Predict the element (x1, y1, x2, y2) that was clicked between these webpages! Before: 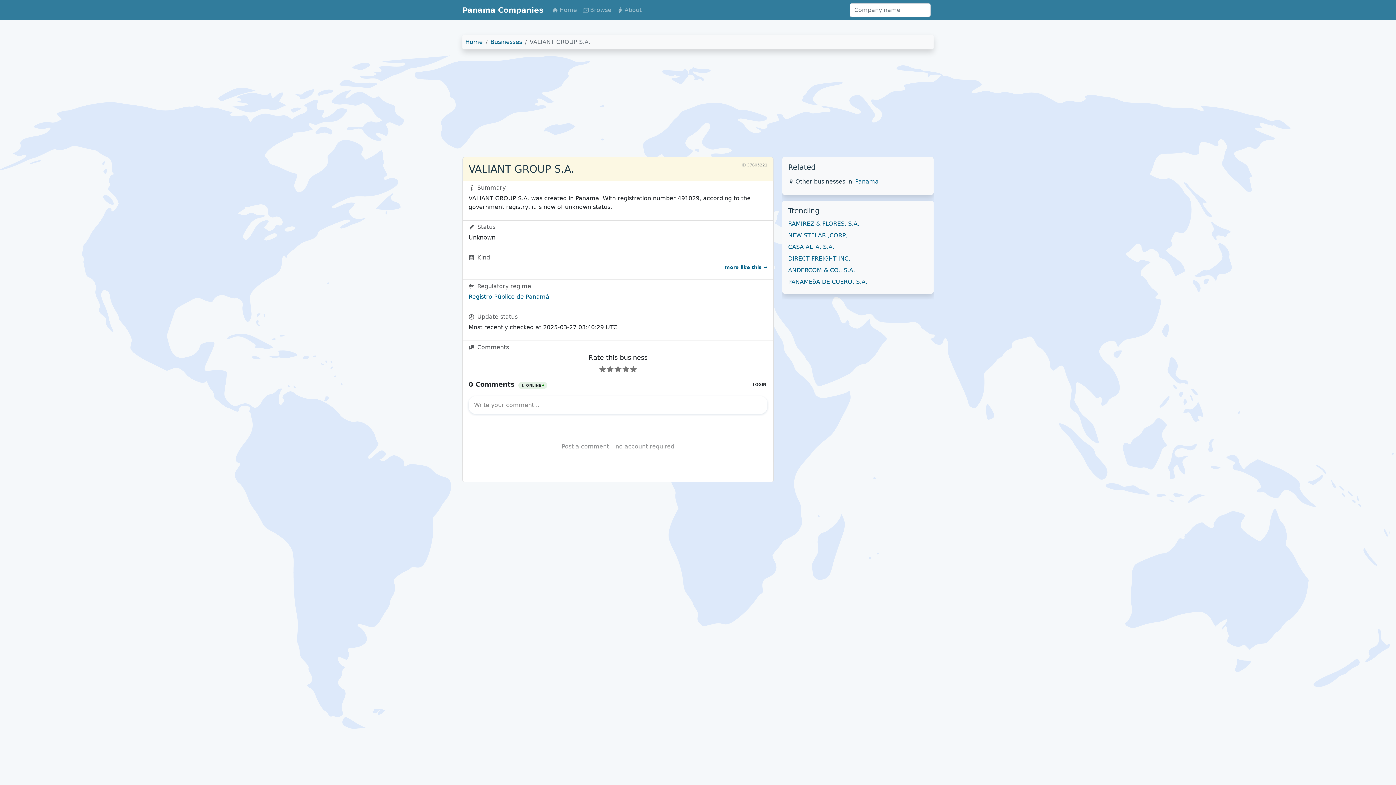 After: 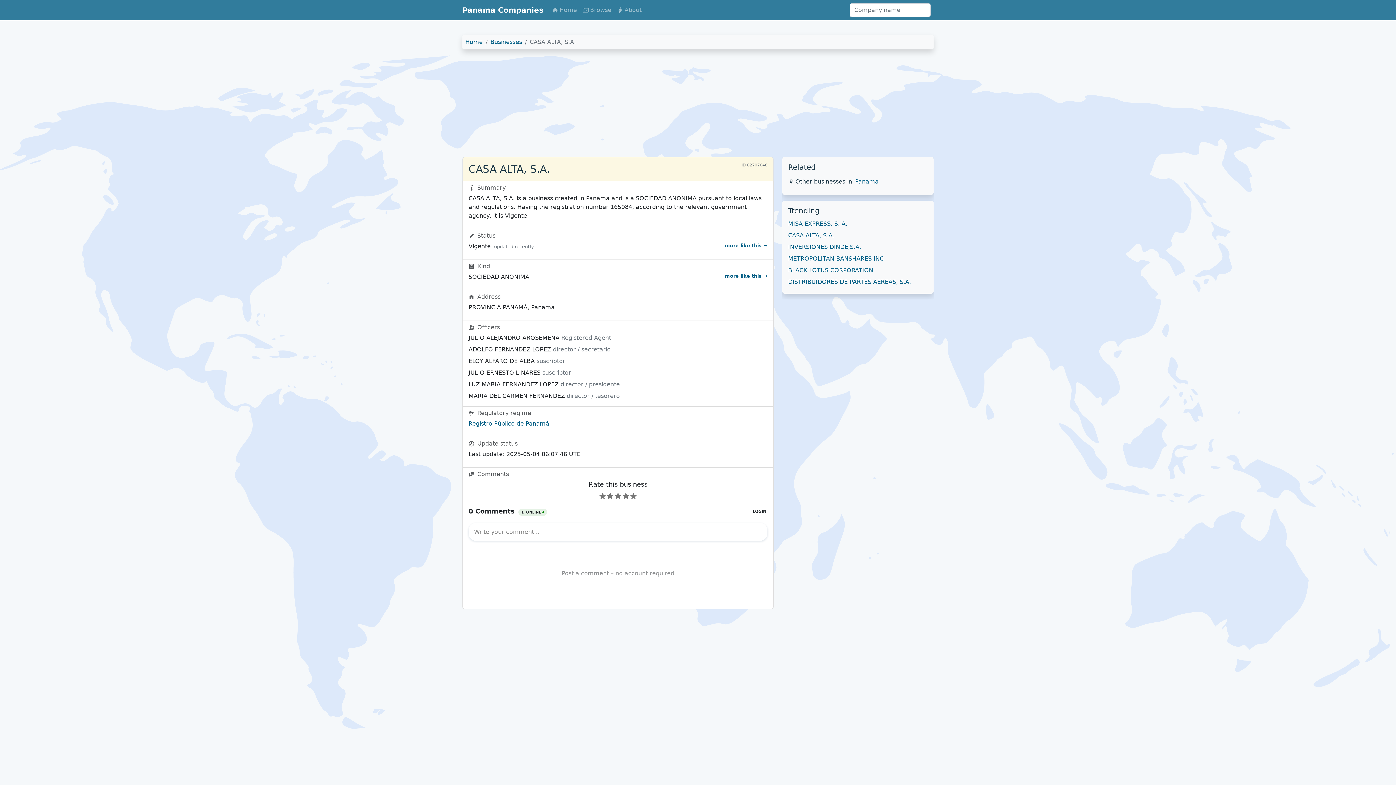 Action: label: CASA ALTA, S.A. bbox: (788, 243, 834, 250)